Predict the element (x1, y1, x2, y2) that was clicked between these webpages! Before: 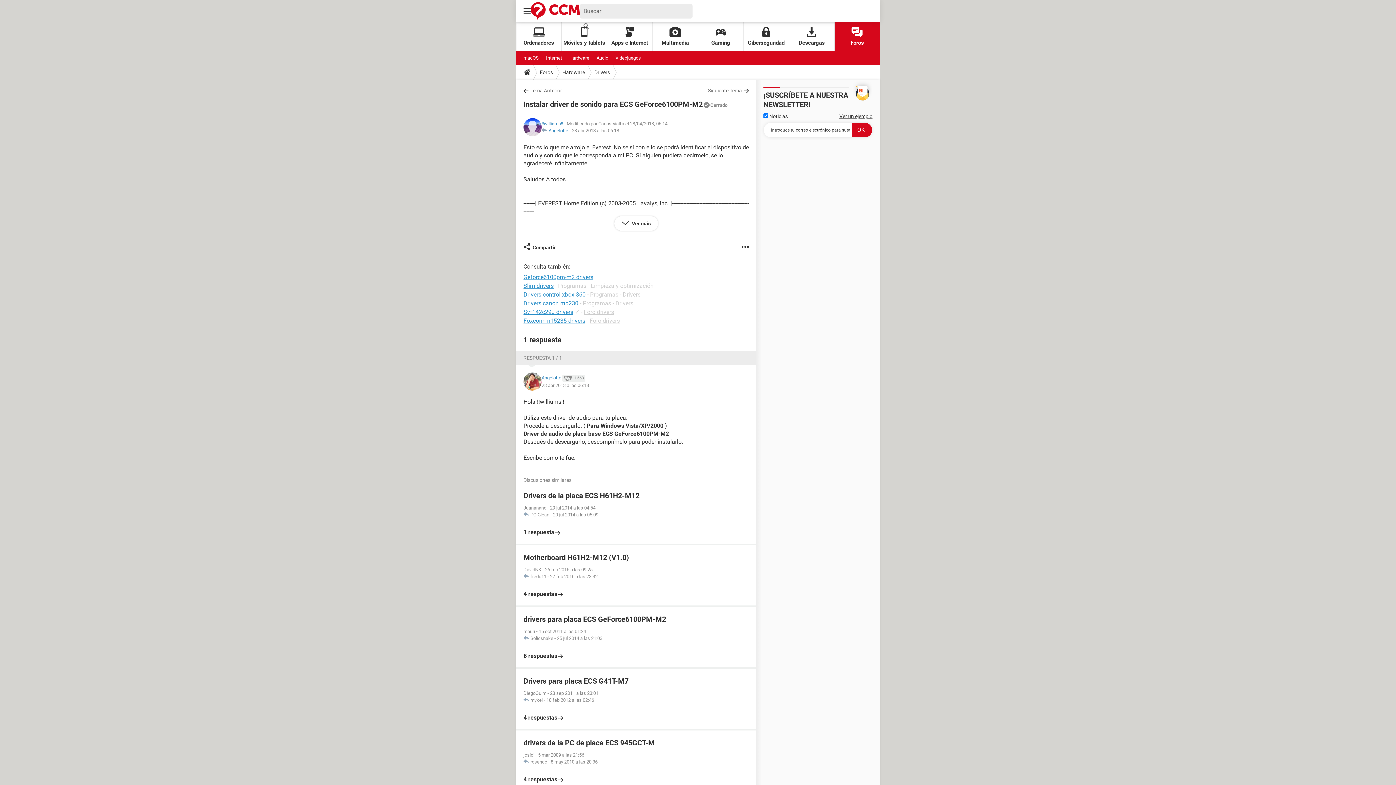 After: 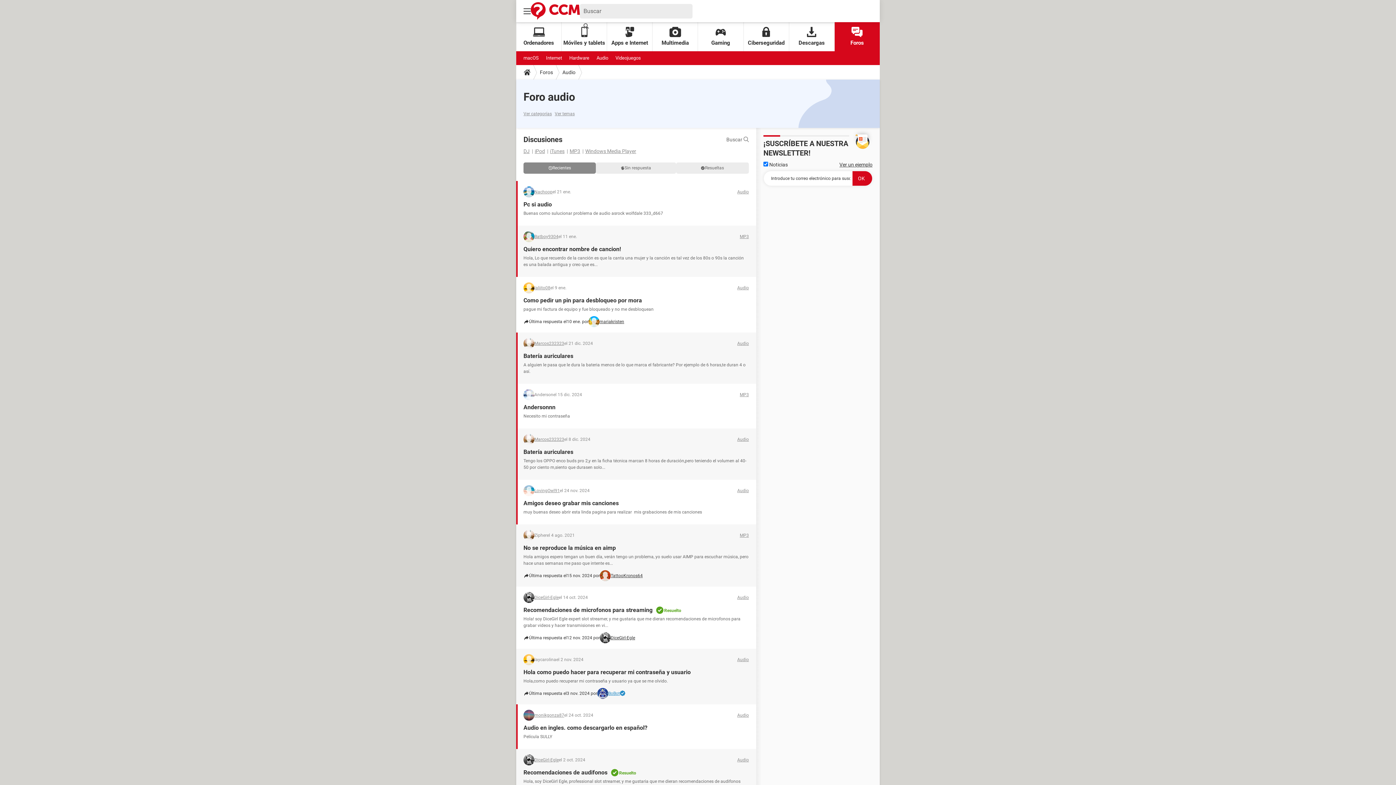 Action: bbox: (596, 51, 608, 65) label: Audio